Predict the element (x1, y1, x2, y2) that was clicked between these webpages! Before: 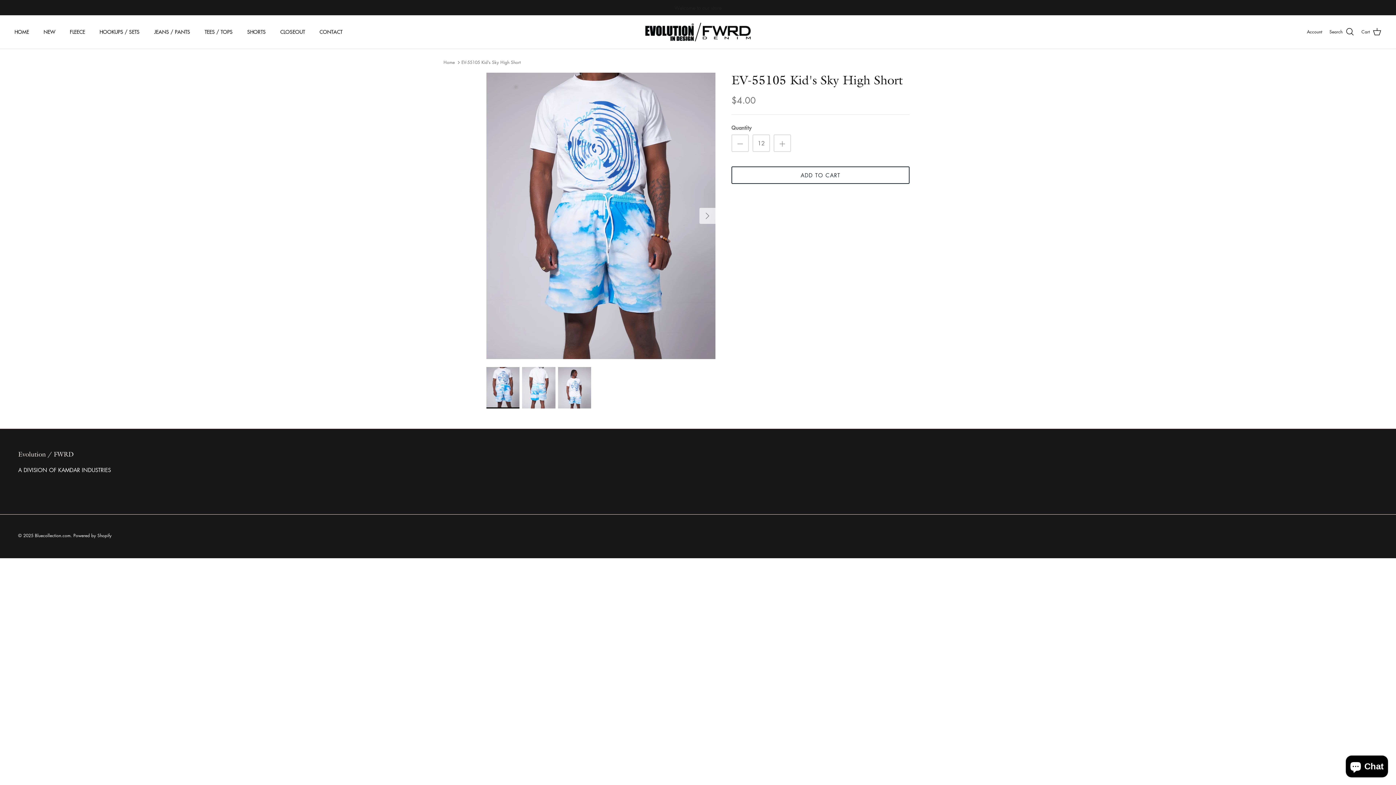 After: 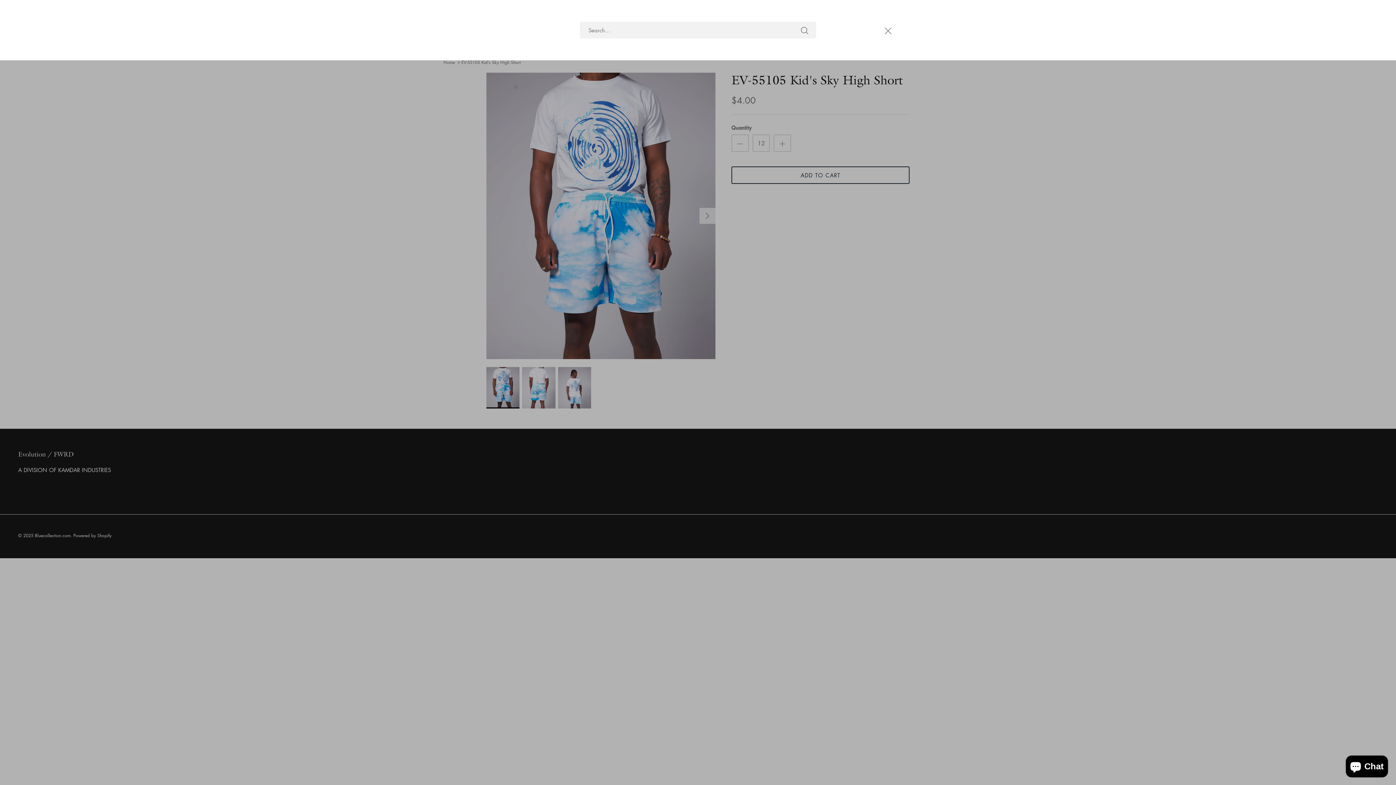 Action: label: Search bbox: (1329, 27, 1354, 36)